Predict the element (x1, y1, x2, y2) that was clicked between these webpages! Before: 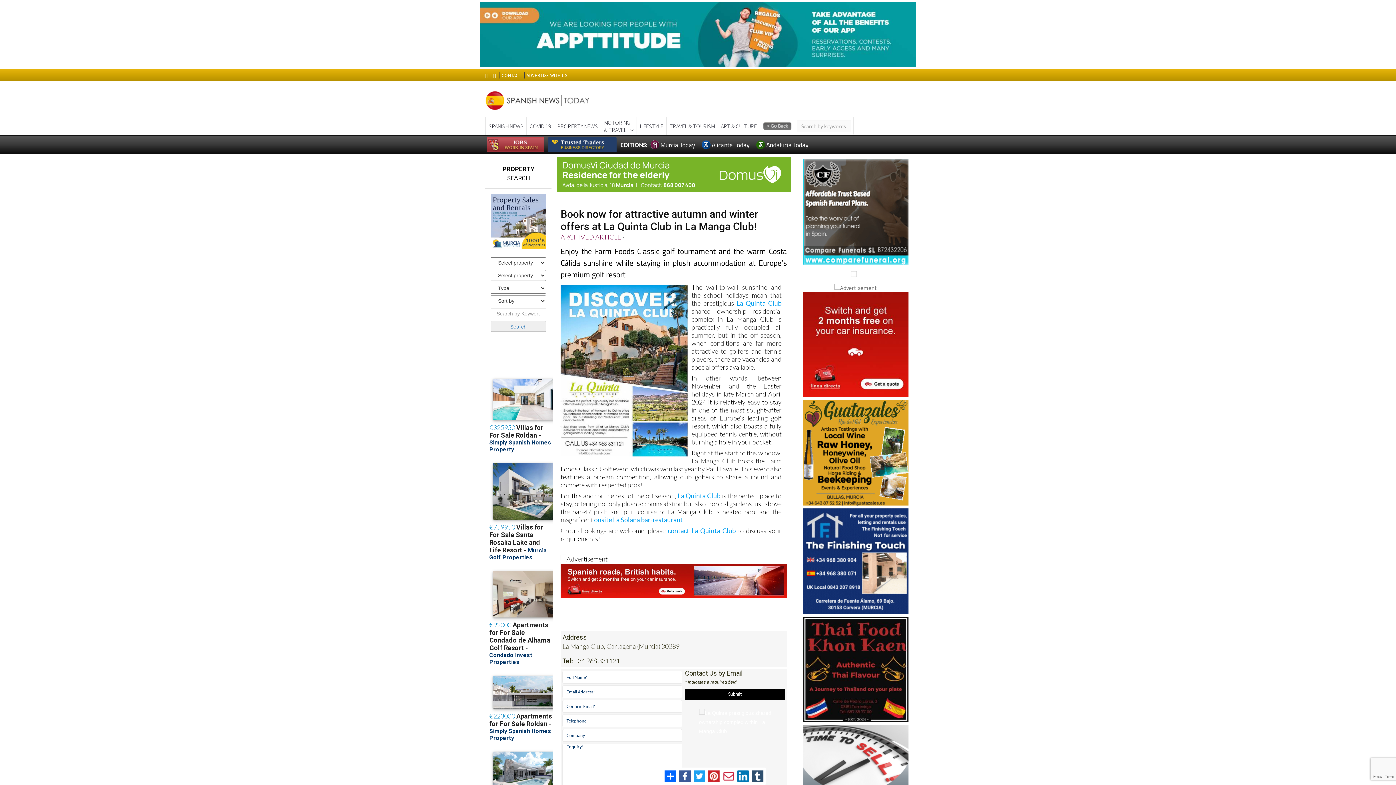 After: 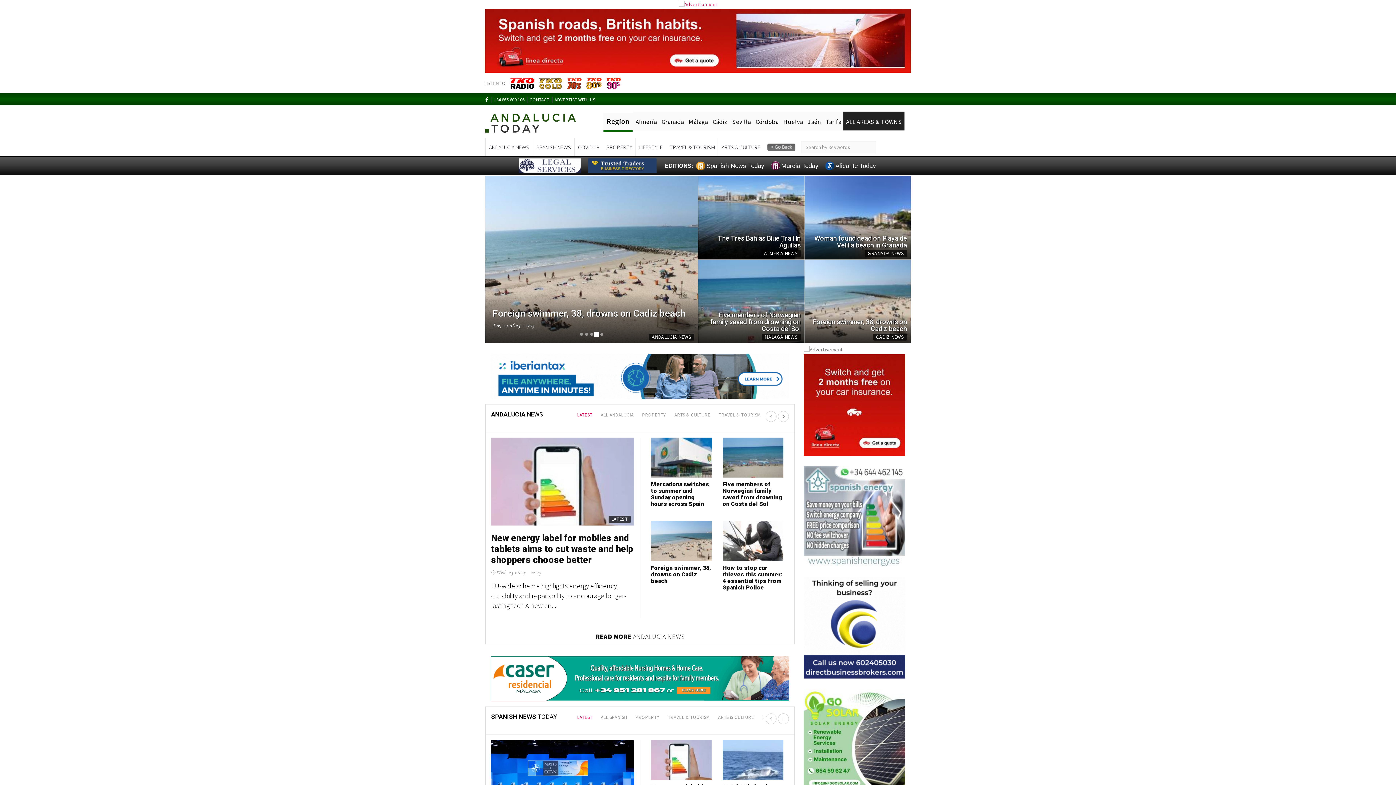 Action: label:  Andalucia Today bbox: (754, 141, 812, 148)